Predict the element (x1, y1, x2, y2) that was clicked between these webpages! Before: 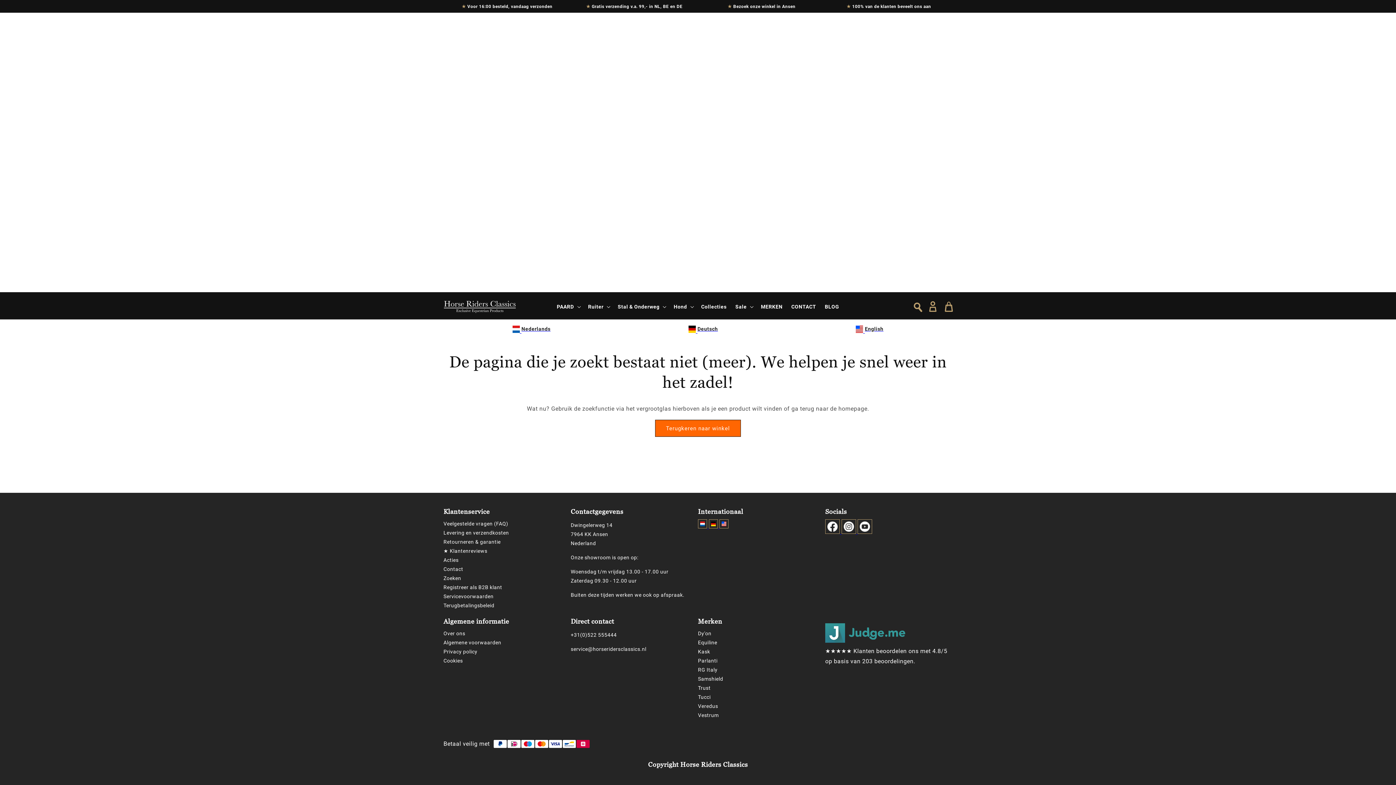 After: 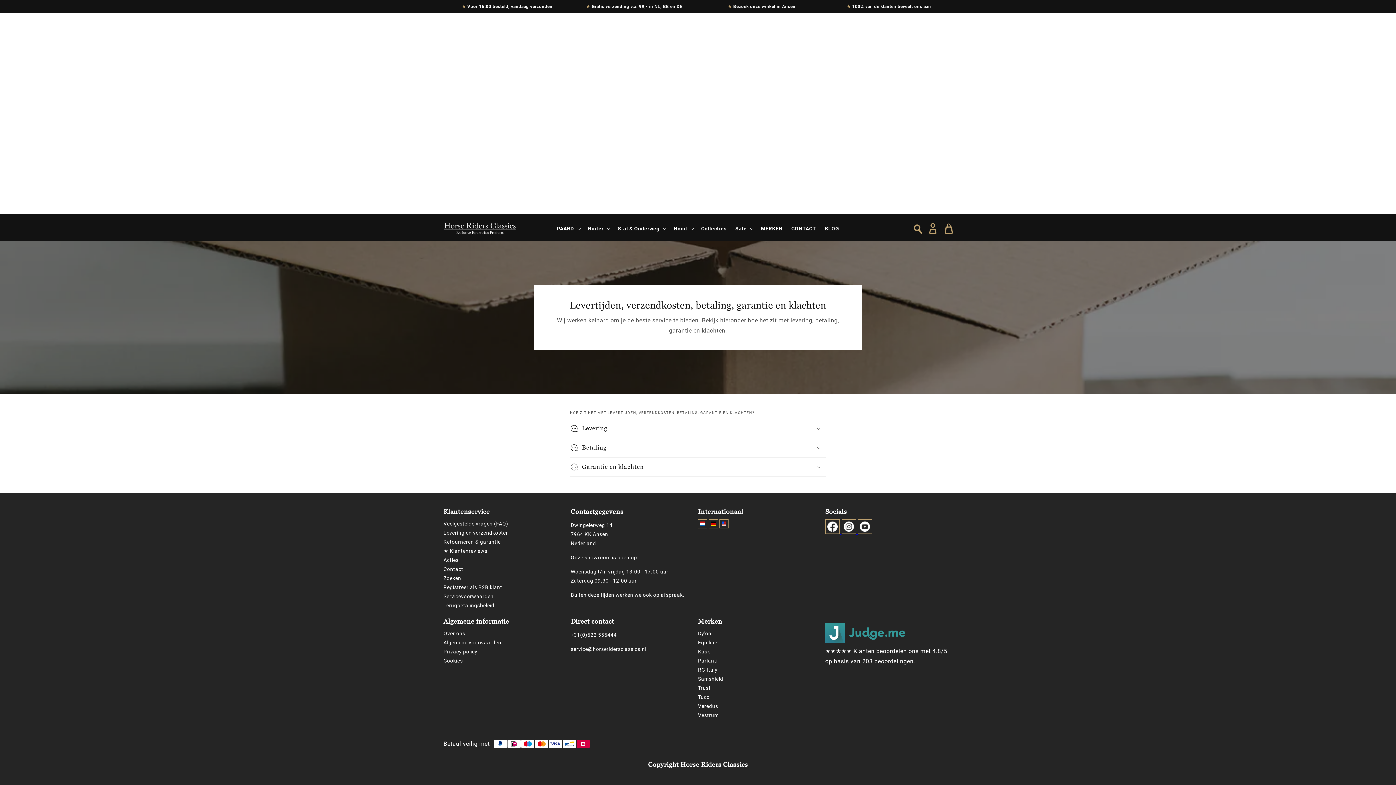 Action: bbox: (443, 528, 570, 537) label: Levering en verzendkosten